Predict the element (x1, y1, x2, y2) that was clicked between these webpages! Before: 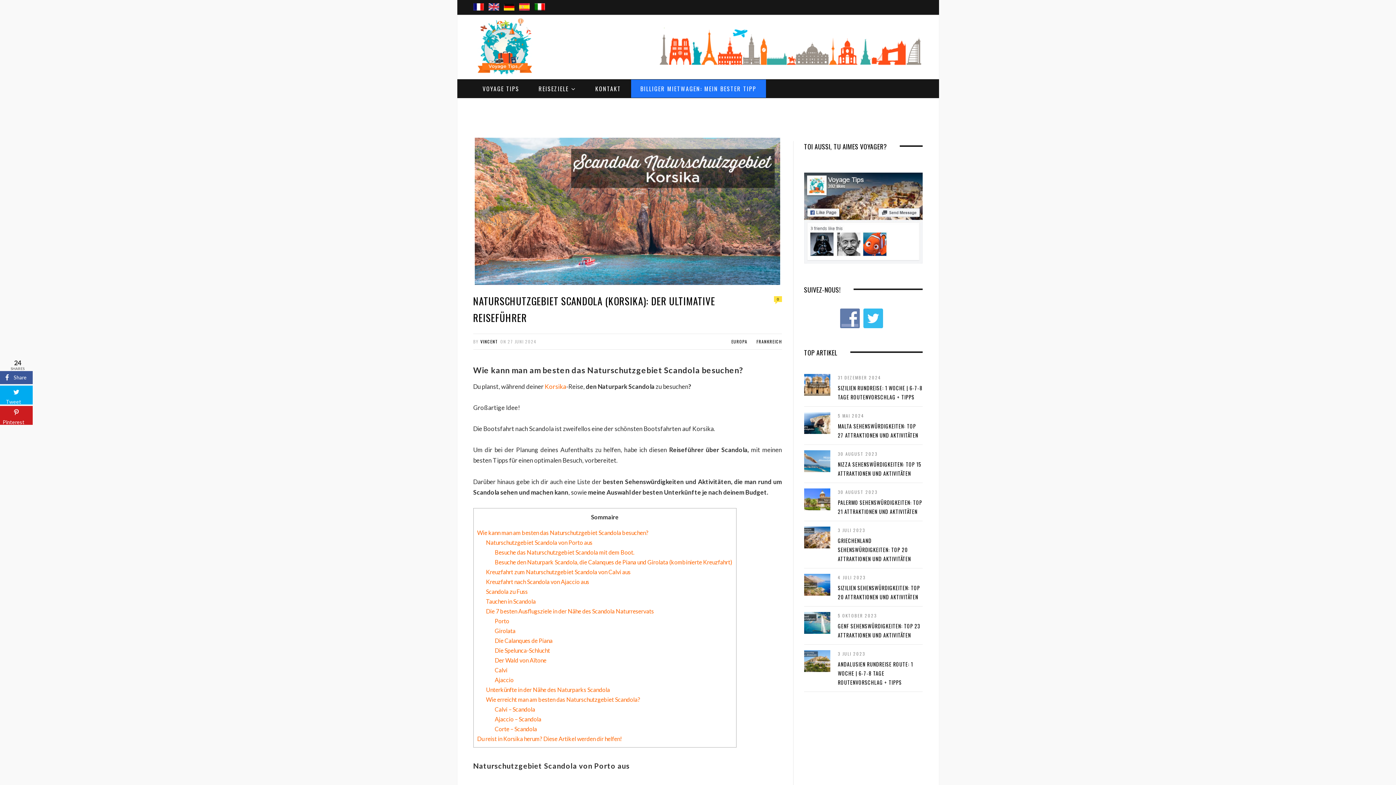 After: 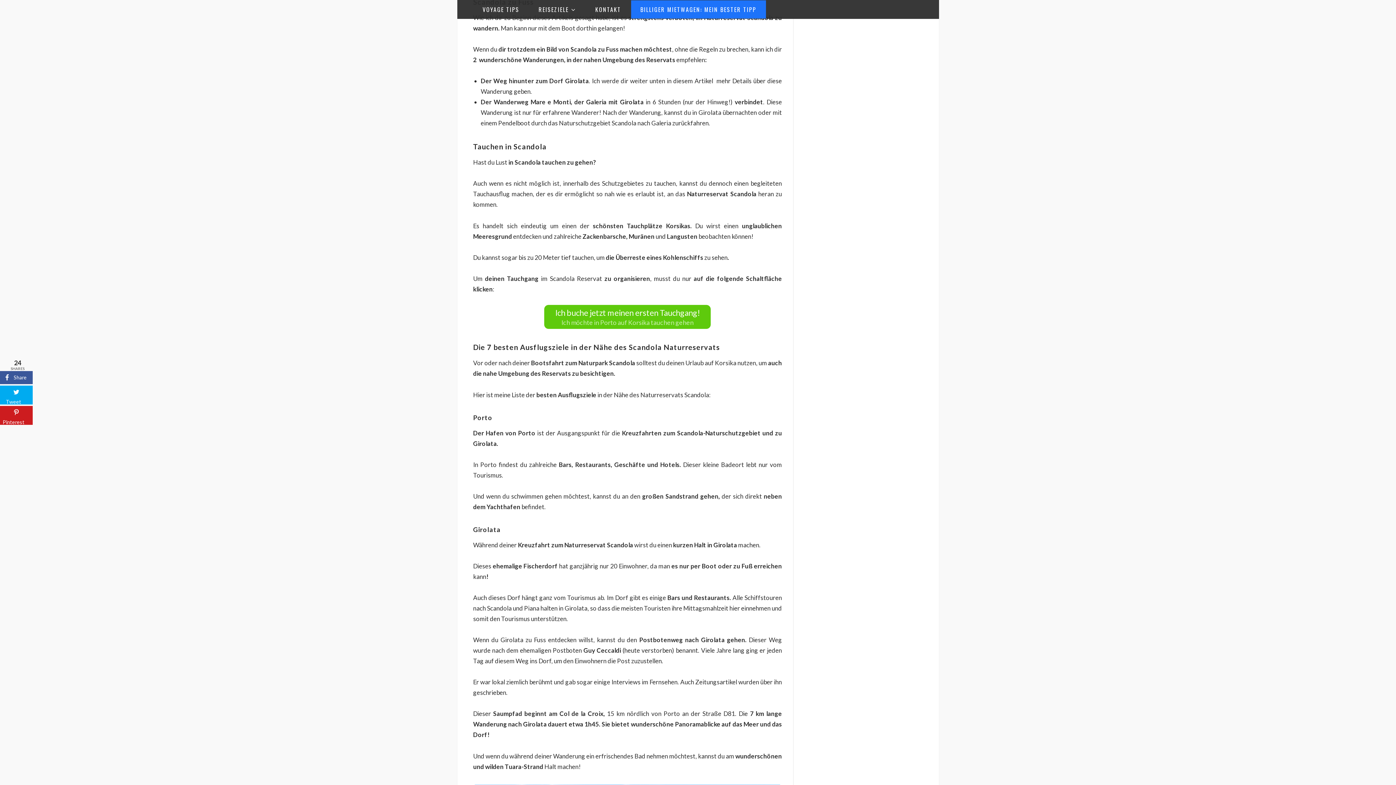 Action: label: Scandola zu Fuss bbox: (486, 588, 527, 595)